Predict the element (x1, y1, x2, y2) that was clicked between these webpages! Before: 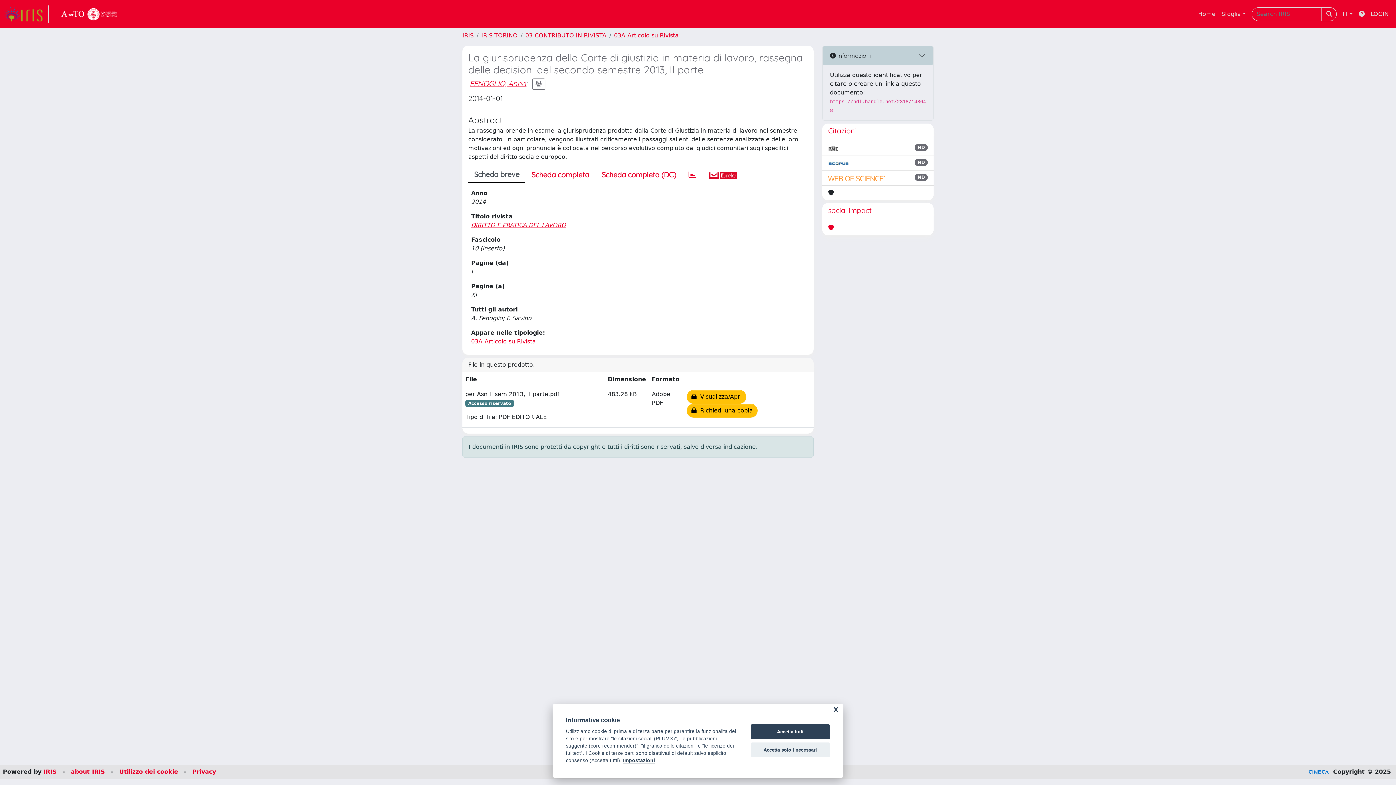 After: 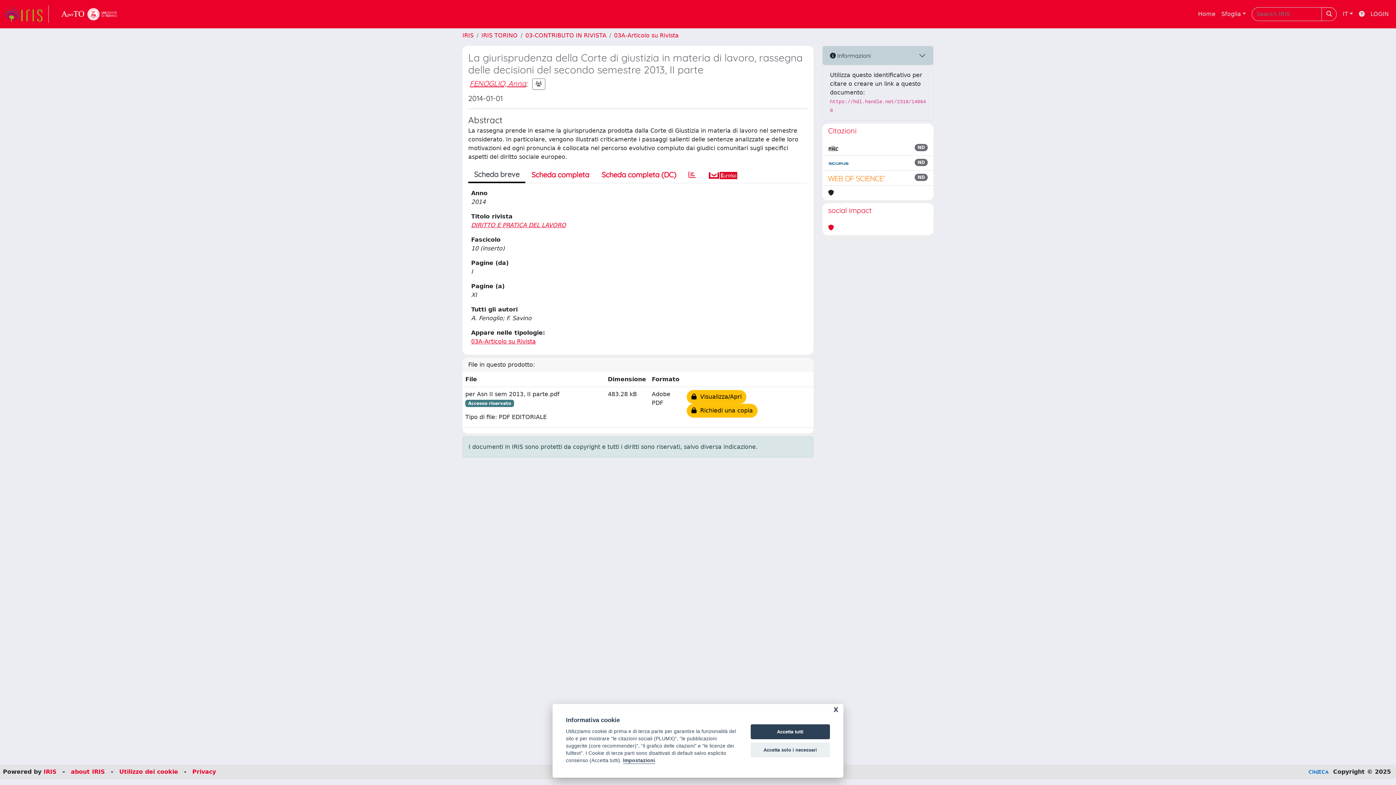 Action: label: Scheda breve bbox: (468, 167, 525, 183)